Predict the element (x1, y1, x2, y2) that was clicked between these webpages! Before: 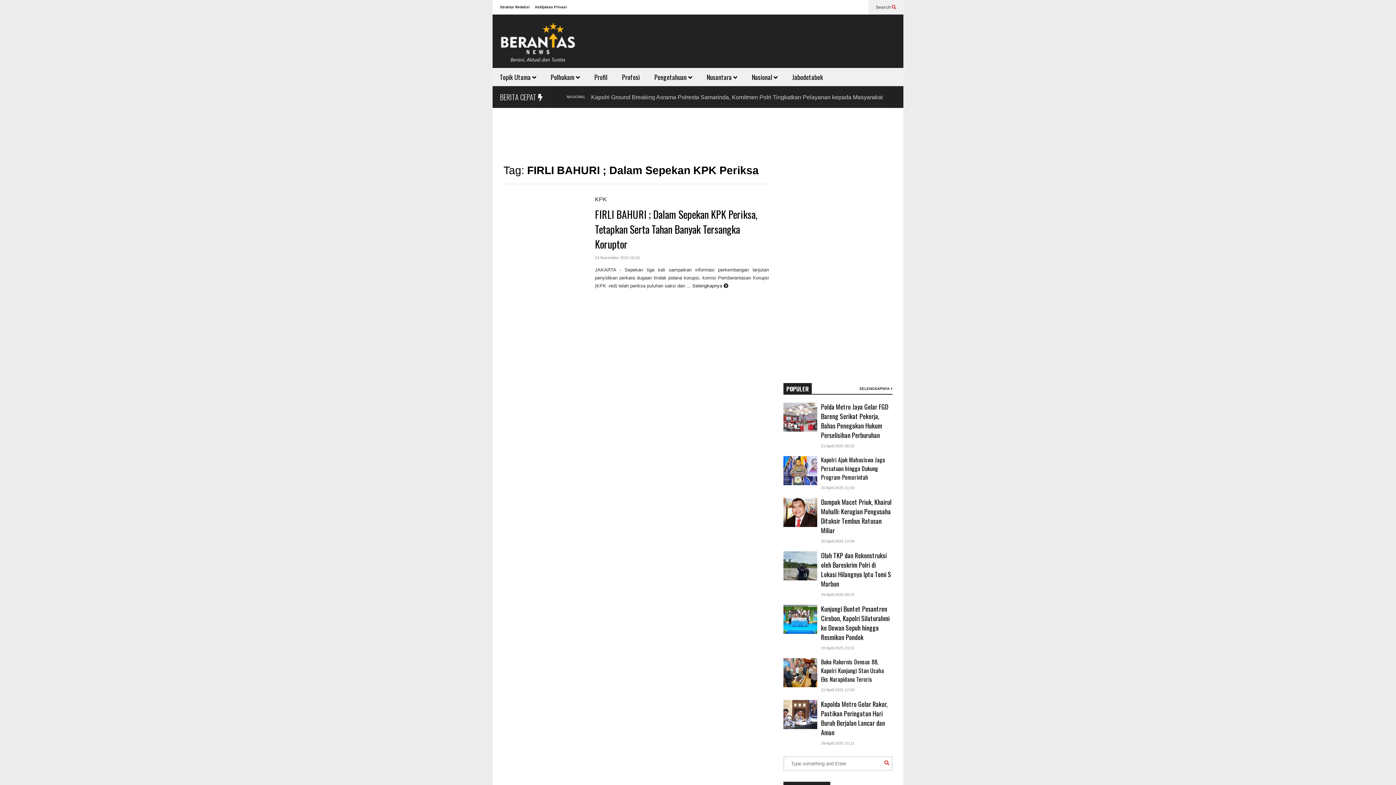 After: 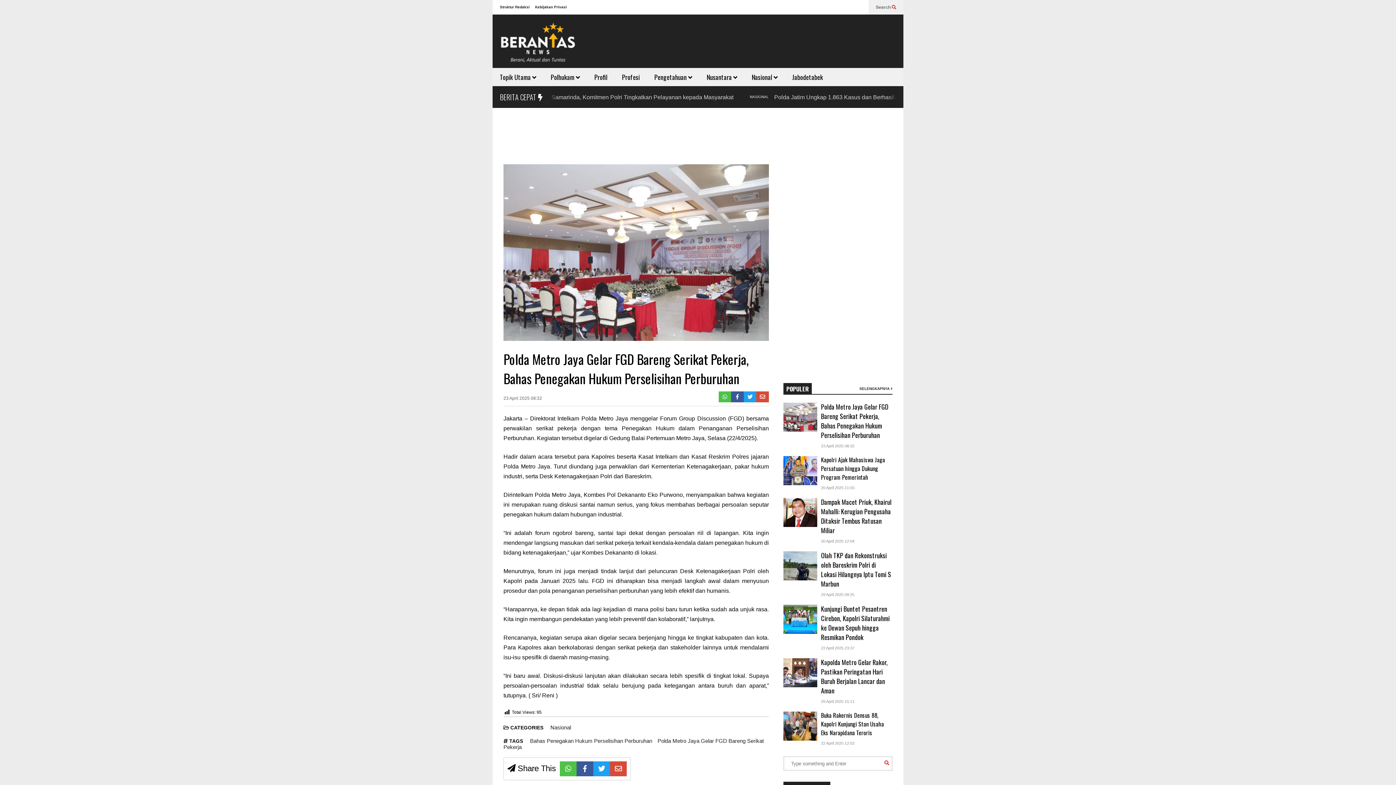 Action: bbox: (821, 402, 888, 440) label: Polda Metro Jaya Gelar FGD Bareng Serikat Pekerja, Bahas Penegakan Hukum Perselisihan Perburuhan